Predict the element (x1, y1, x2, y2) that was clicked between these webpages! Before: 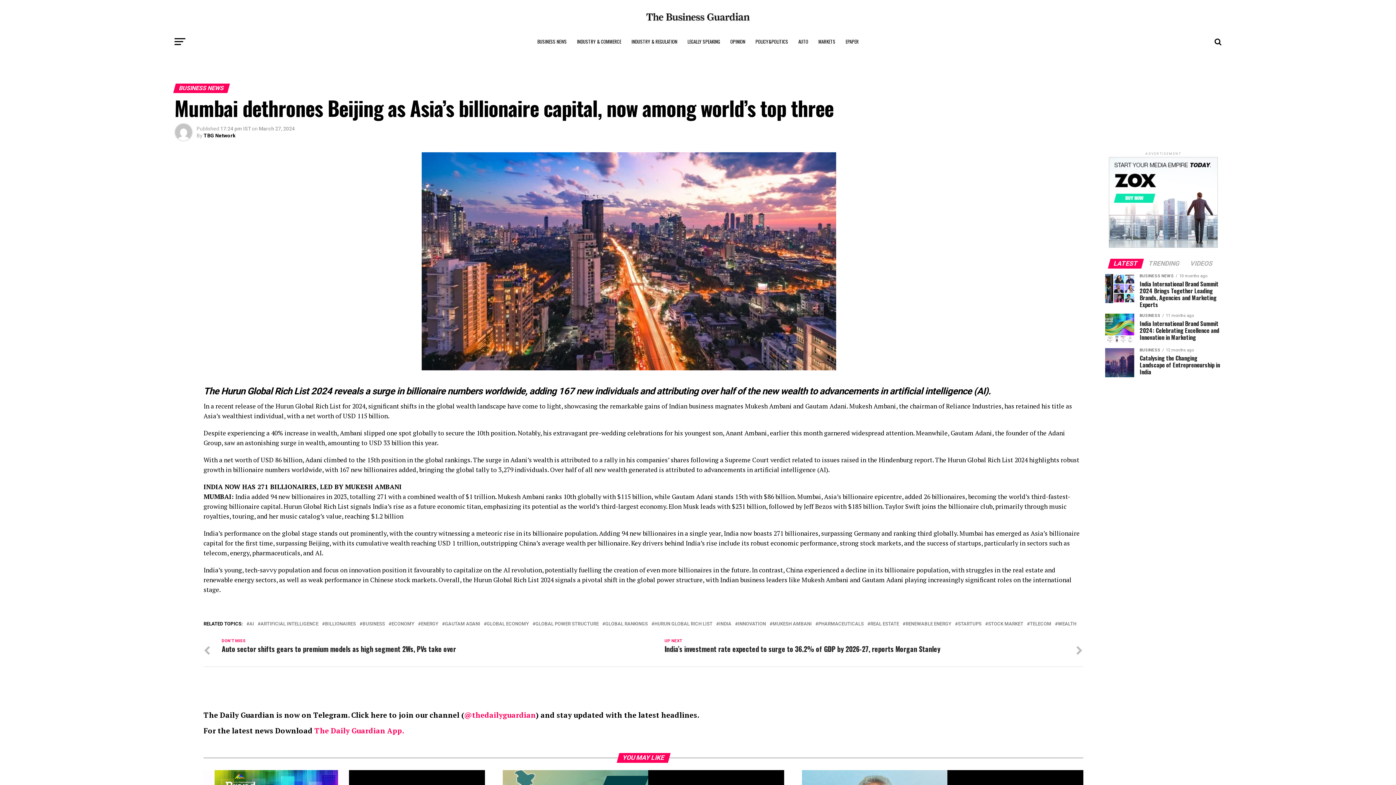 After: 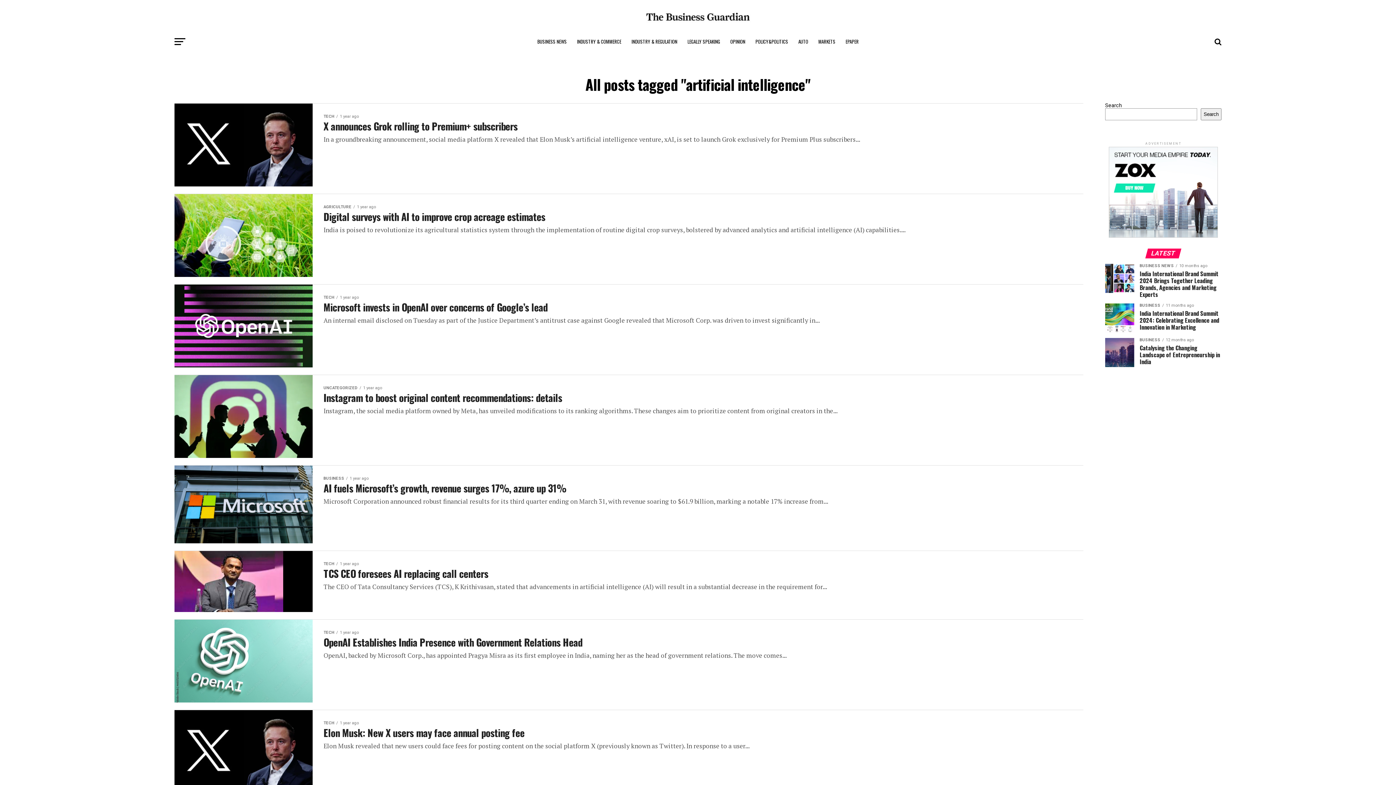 Action: bbox: (260, 622, 318, 626) label: ARTIFICIAL INTELLIGENCE